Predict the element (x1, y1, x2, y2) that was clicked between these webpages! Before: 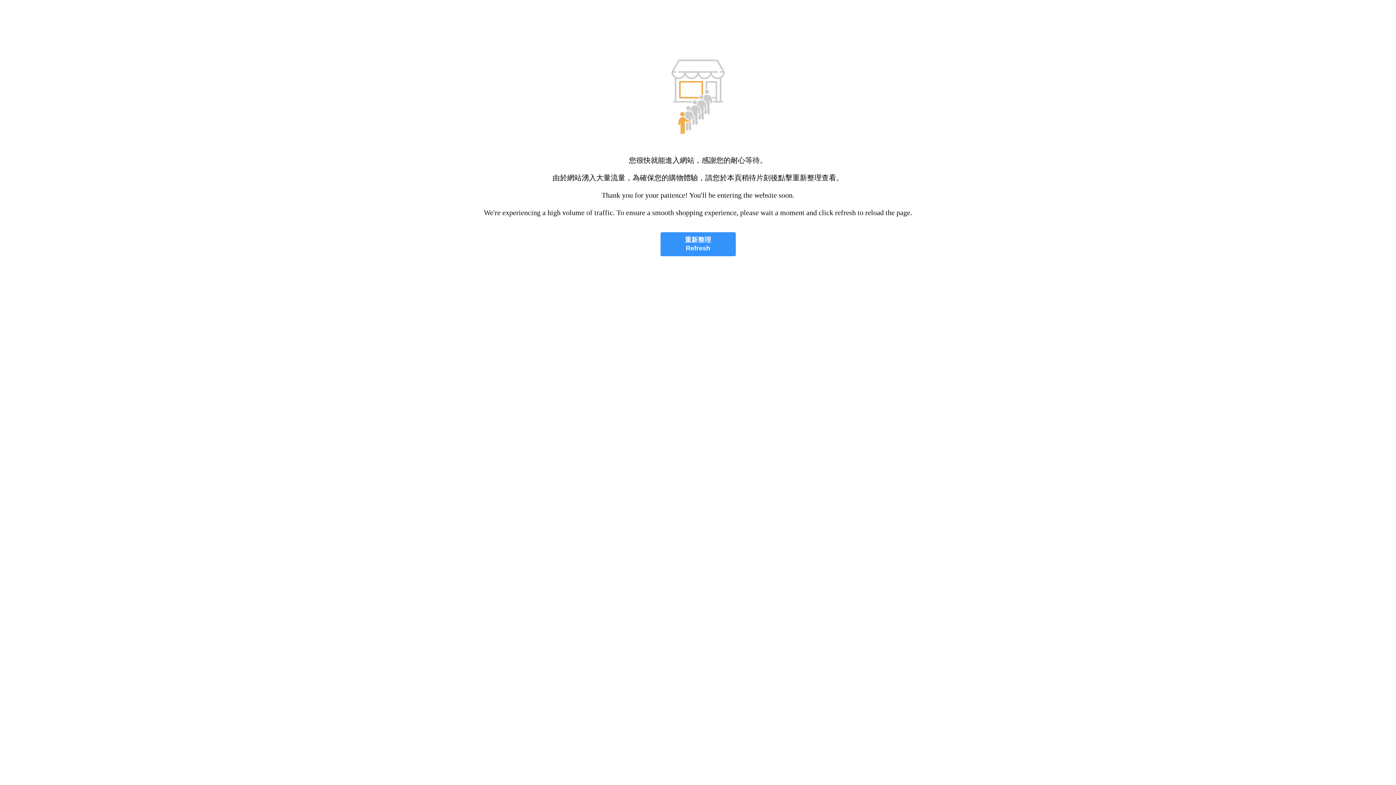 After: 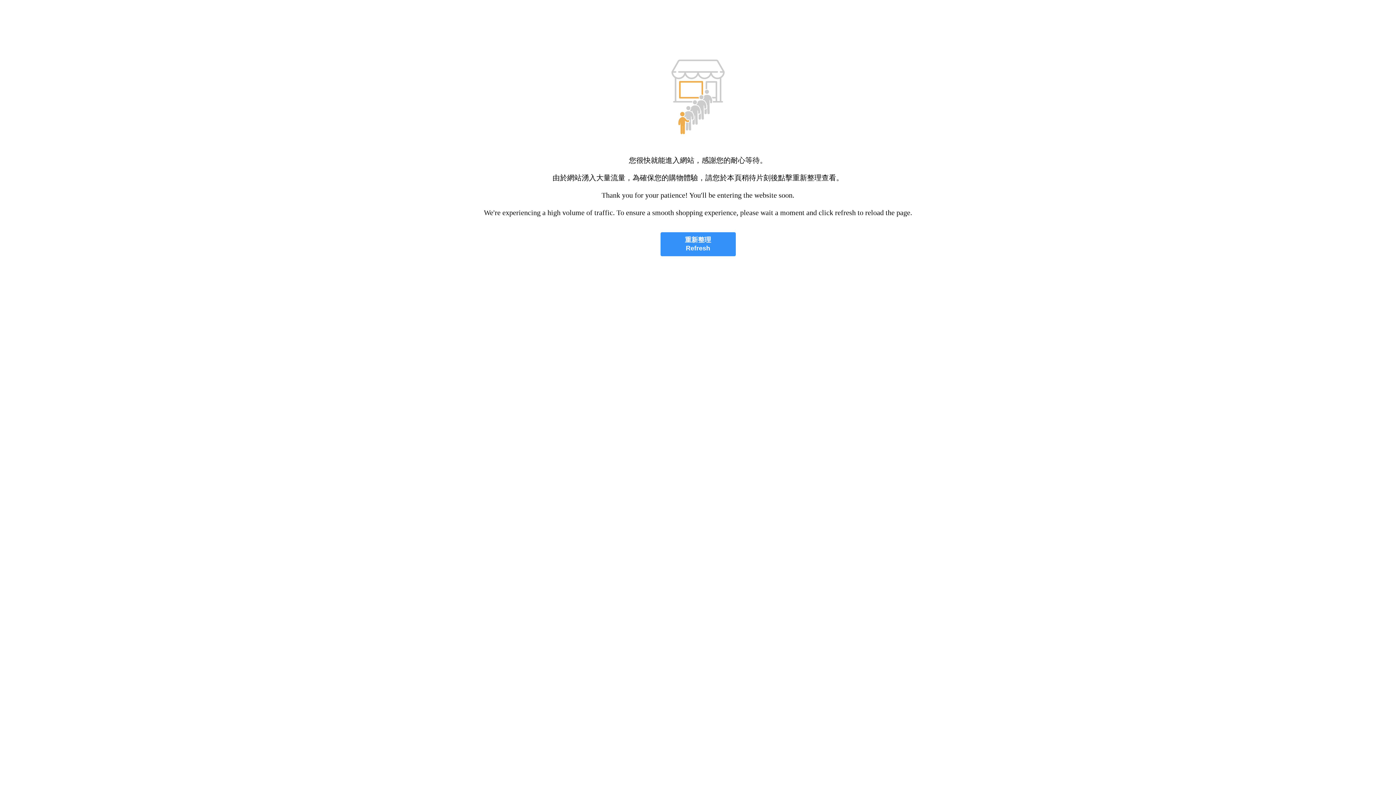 Action: label: 重新整理
Refresh bbox: (660, 232, 735, 256)